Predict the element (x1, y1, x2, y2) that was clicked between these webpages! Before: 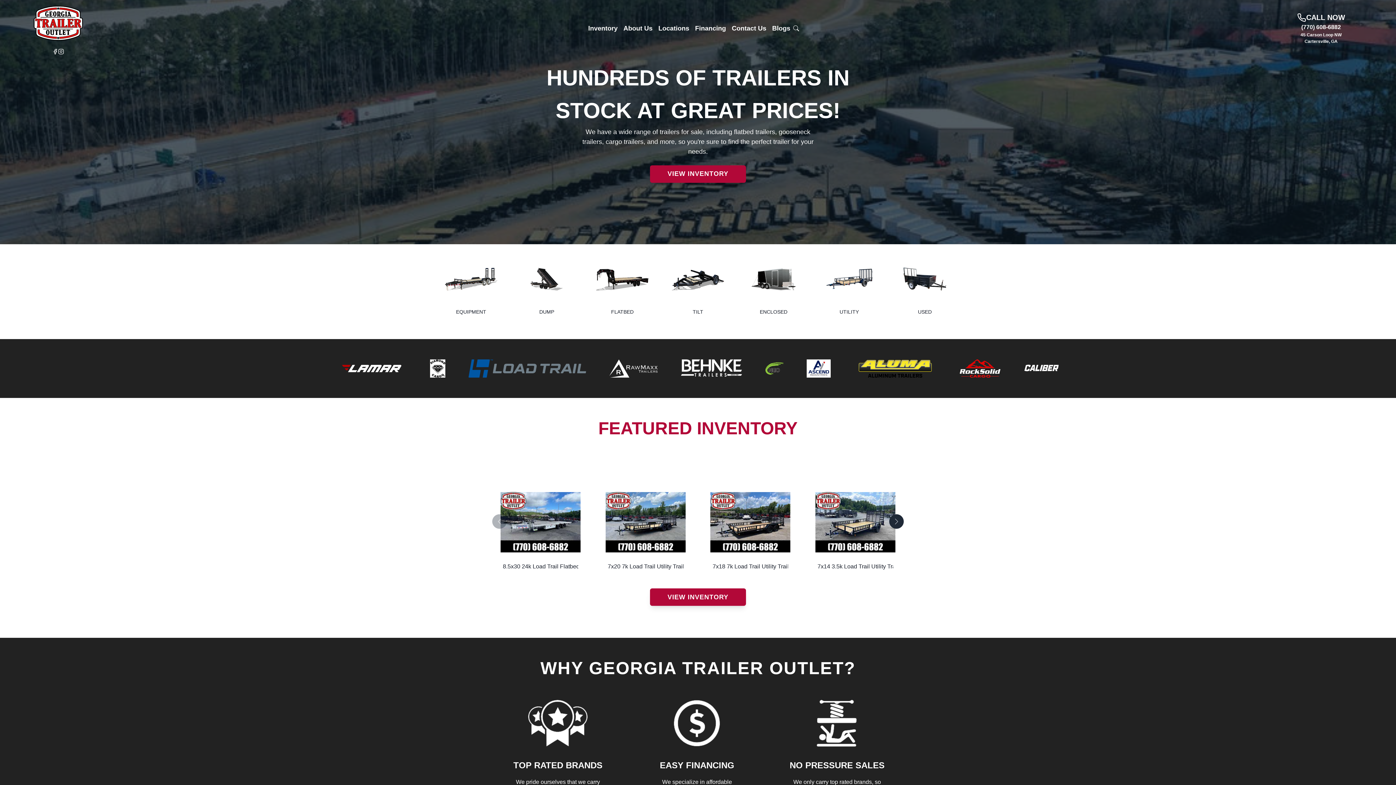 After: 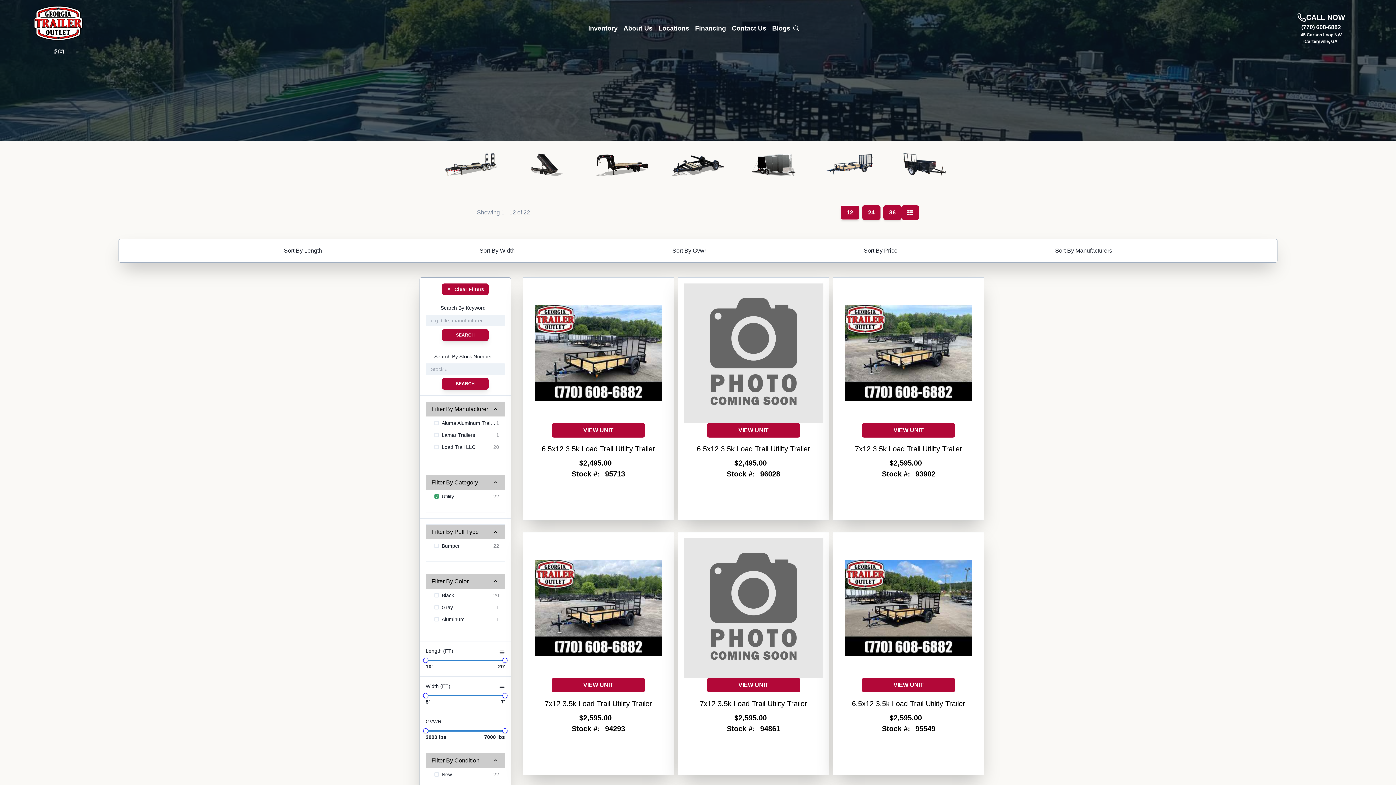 Action: label: UTILITY bbox: (823, 267, 875, 316)